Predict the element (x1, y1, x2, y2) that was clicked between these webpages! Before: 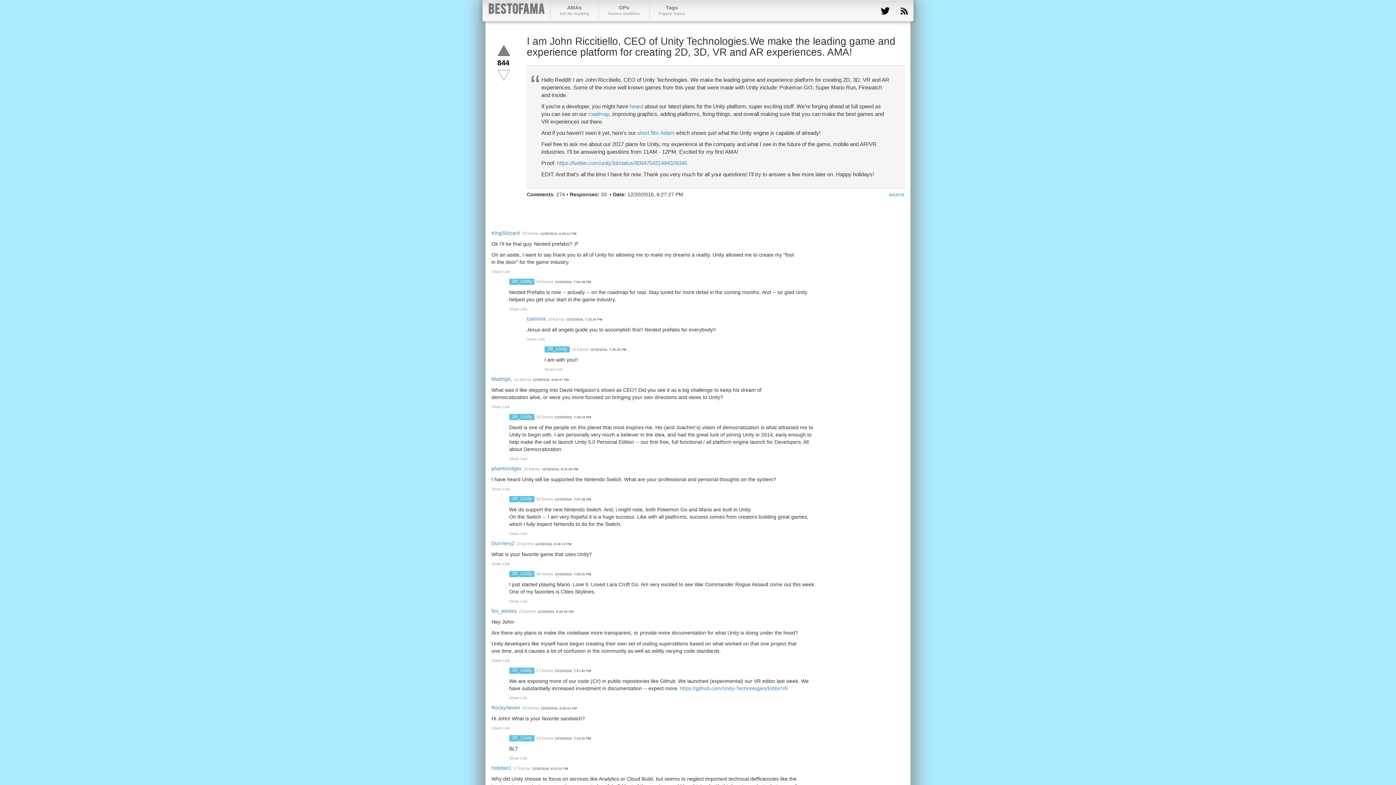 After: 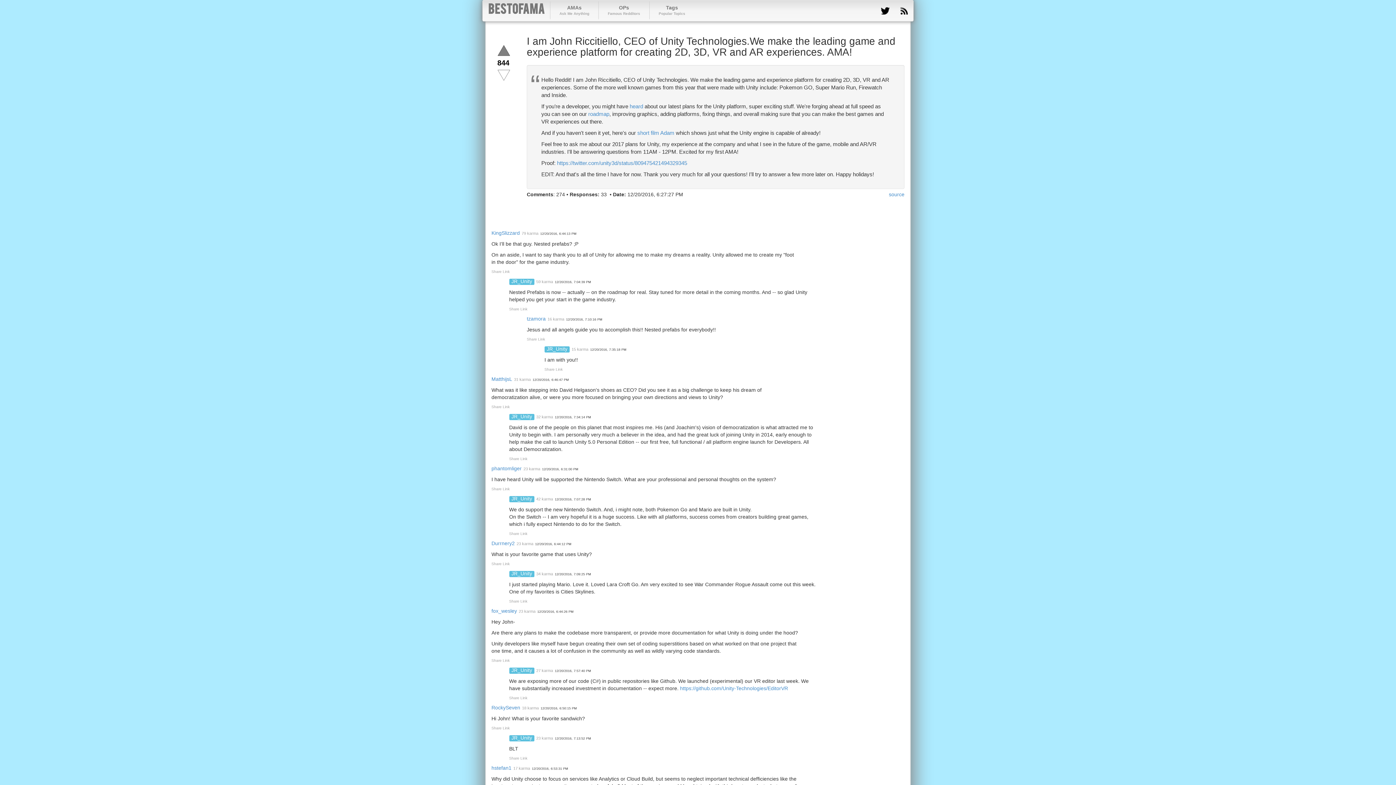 Action: bbox: (527, 202, 539, 214)